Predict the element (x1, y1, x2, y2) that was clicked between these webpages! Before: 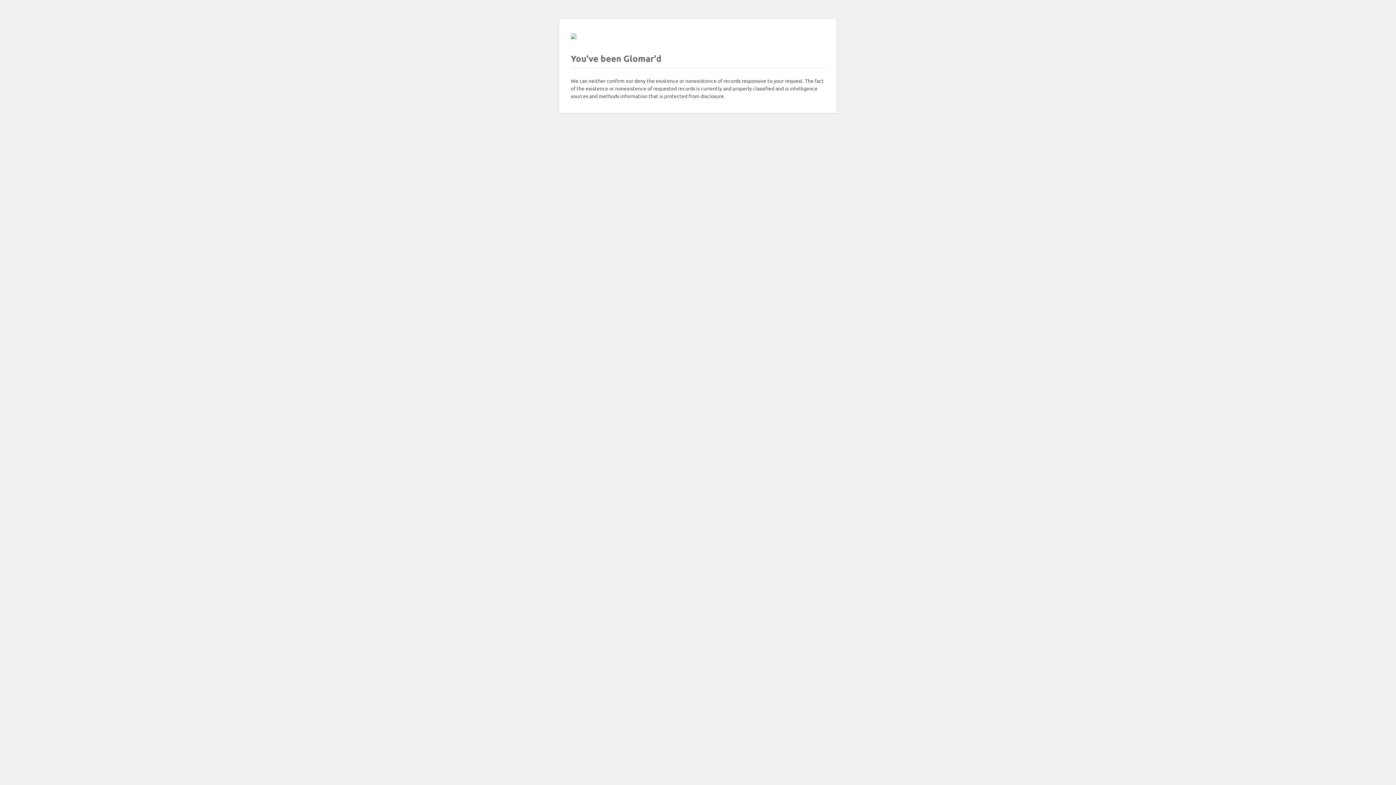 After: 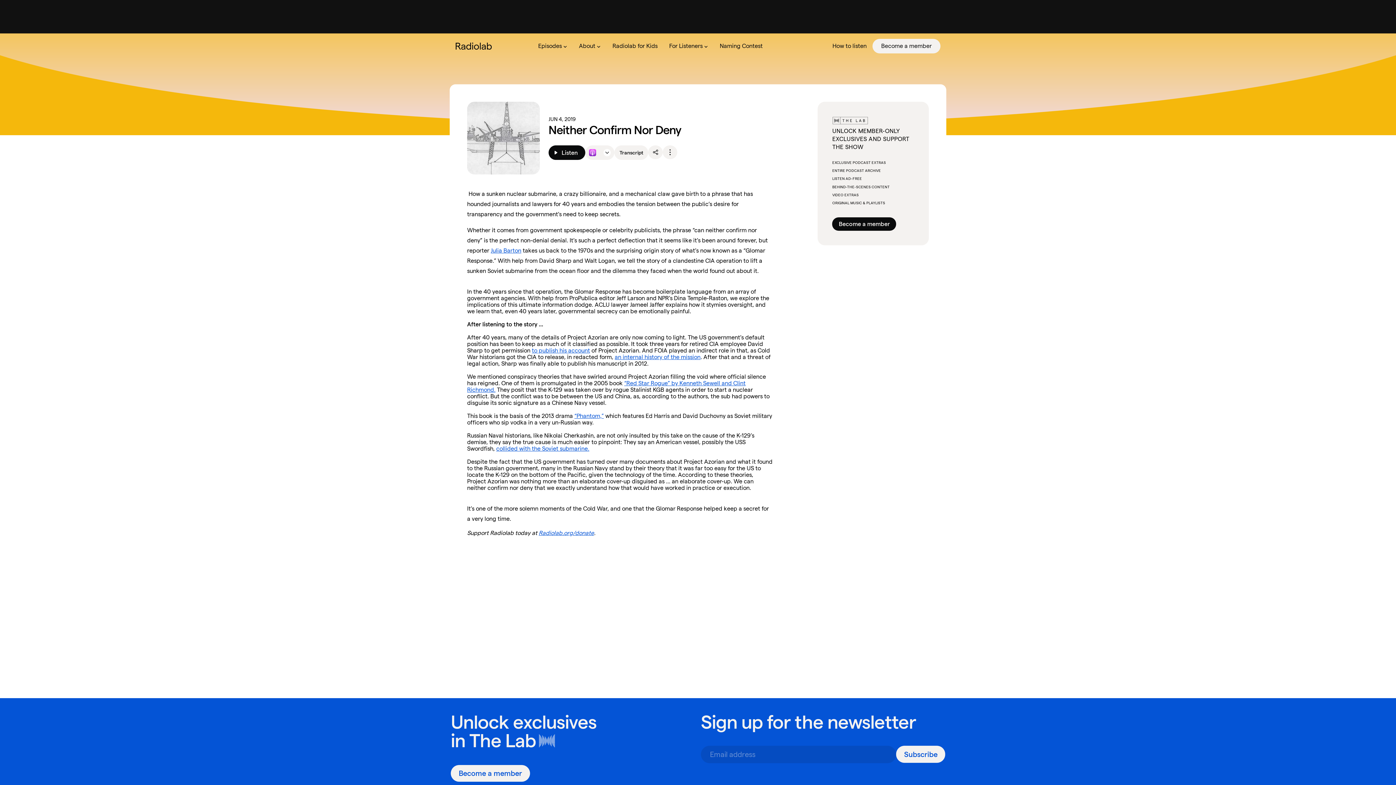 Action: bbox: (570, 33, 576, 40)